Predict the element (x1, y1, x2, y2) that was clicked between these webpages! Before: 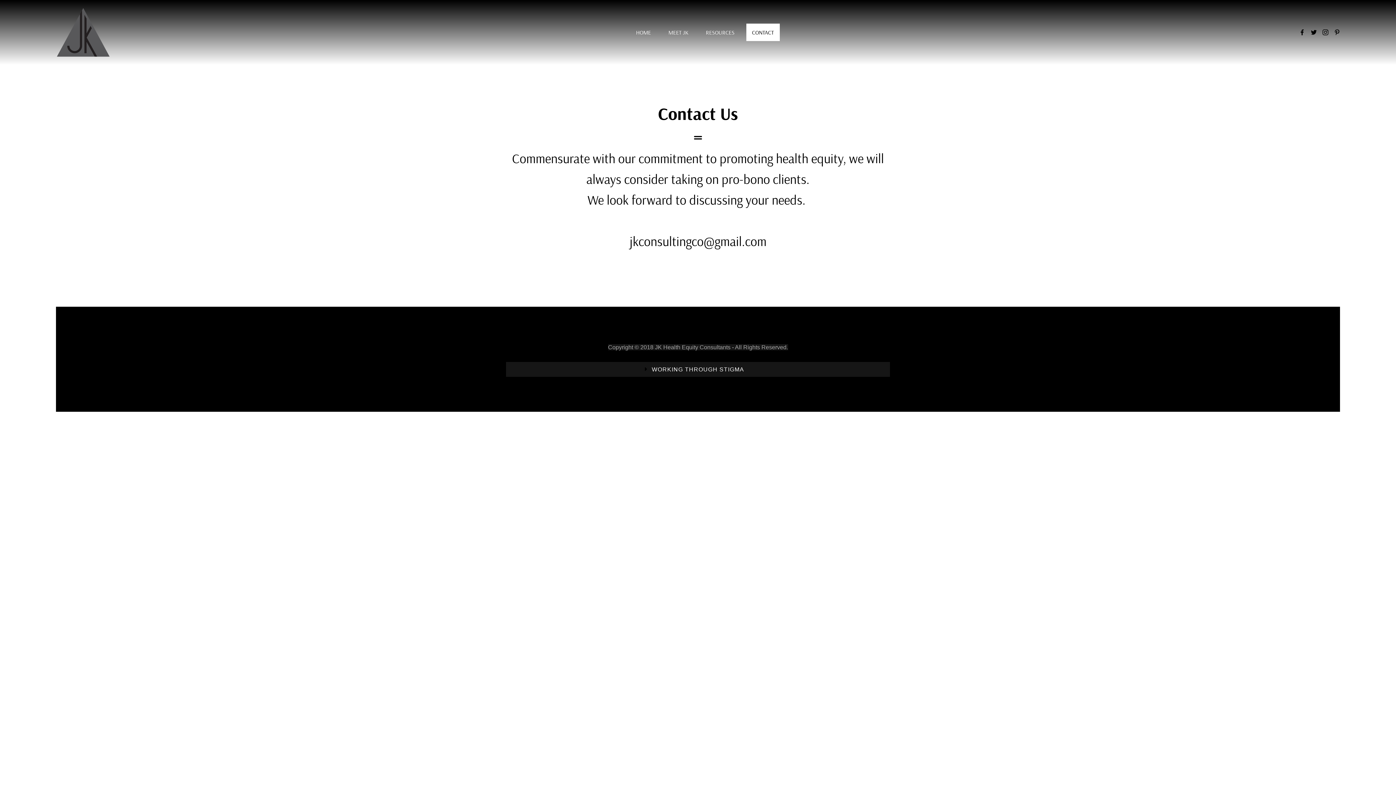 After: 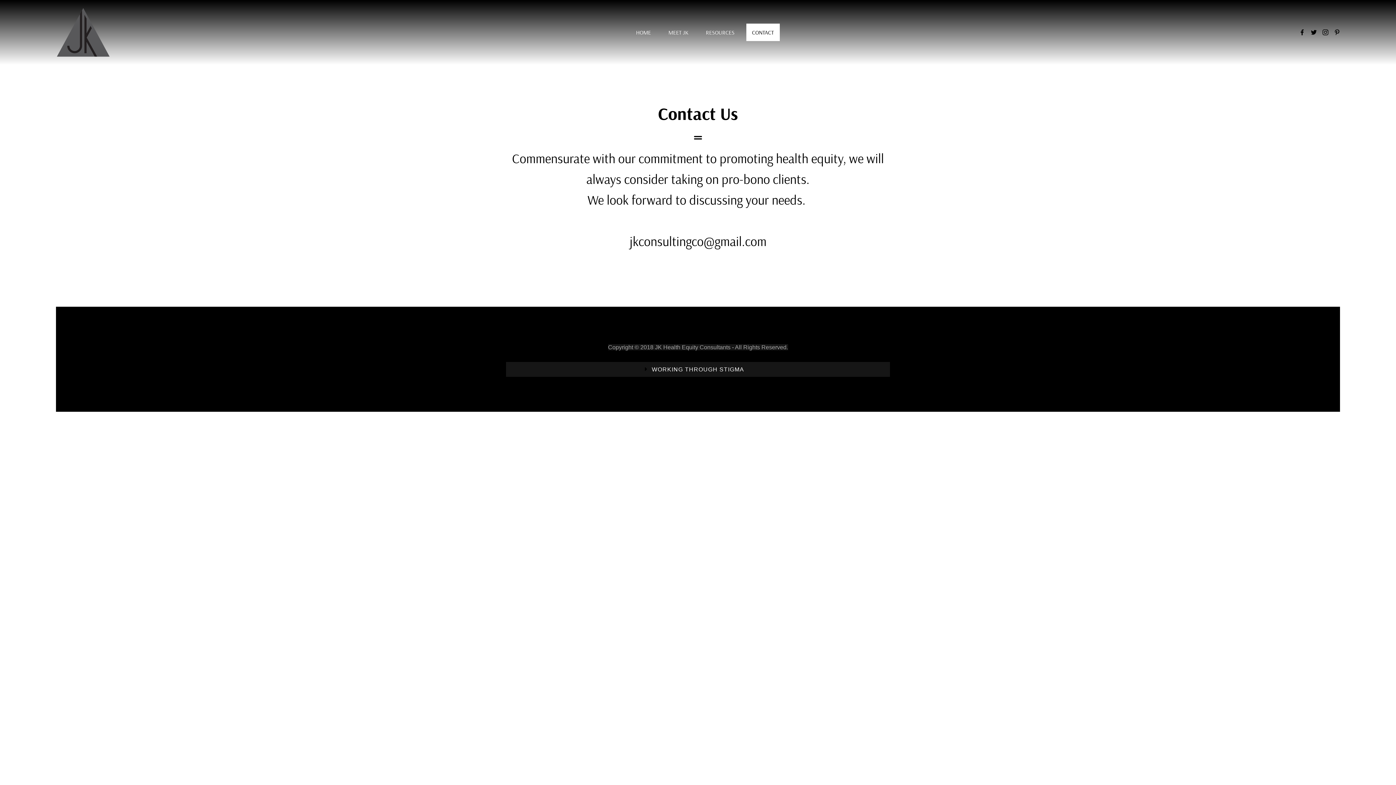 Action: label: CONTACT bbox: (746, 23, 779, 41)